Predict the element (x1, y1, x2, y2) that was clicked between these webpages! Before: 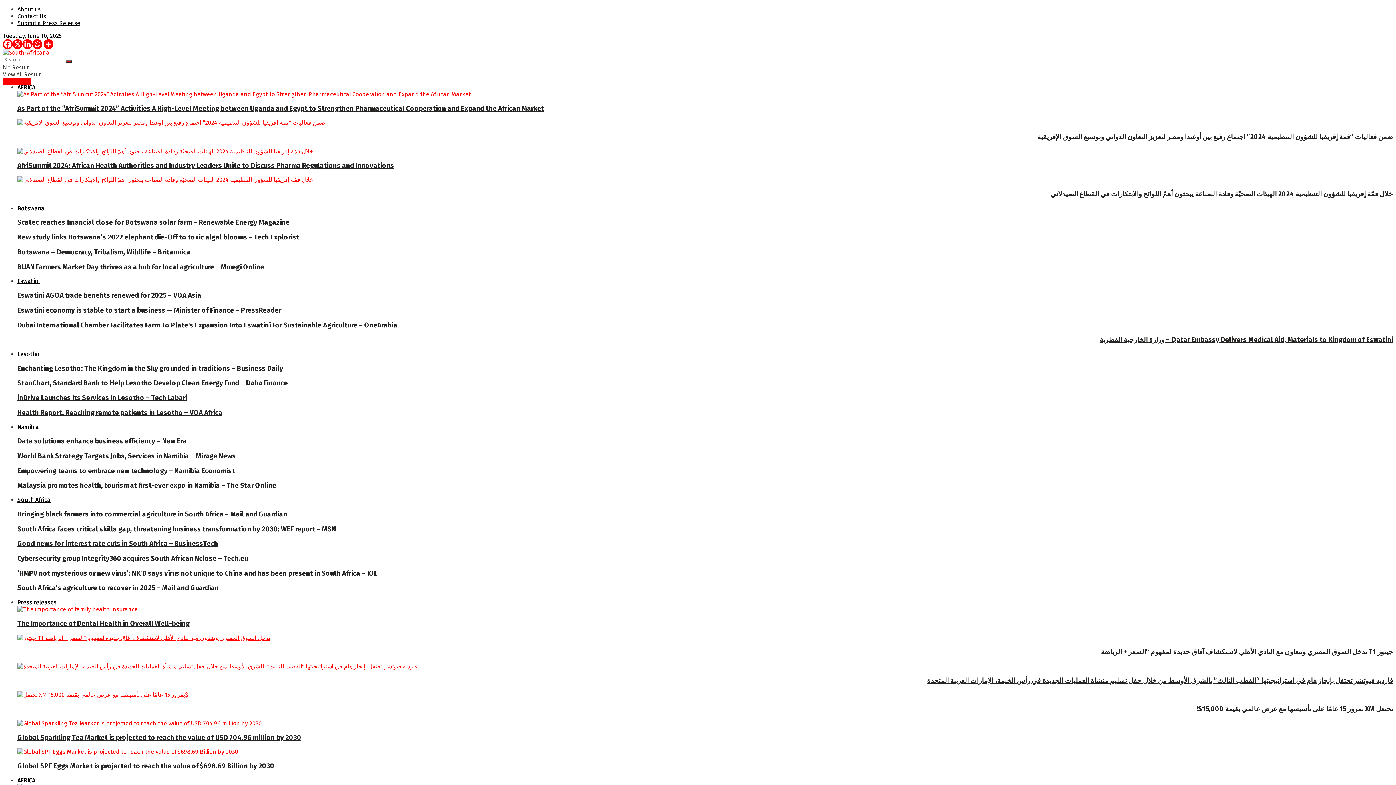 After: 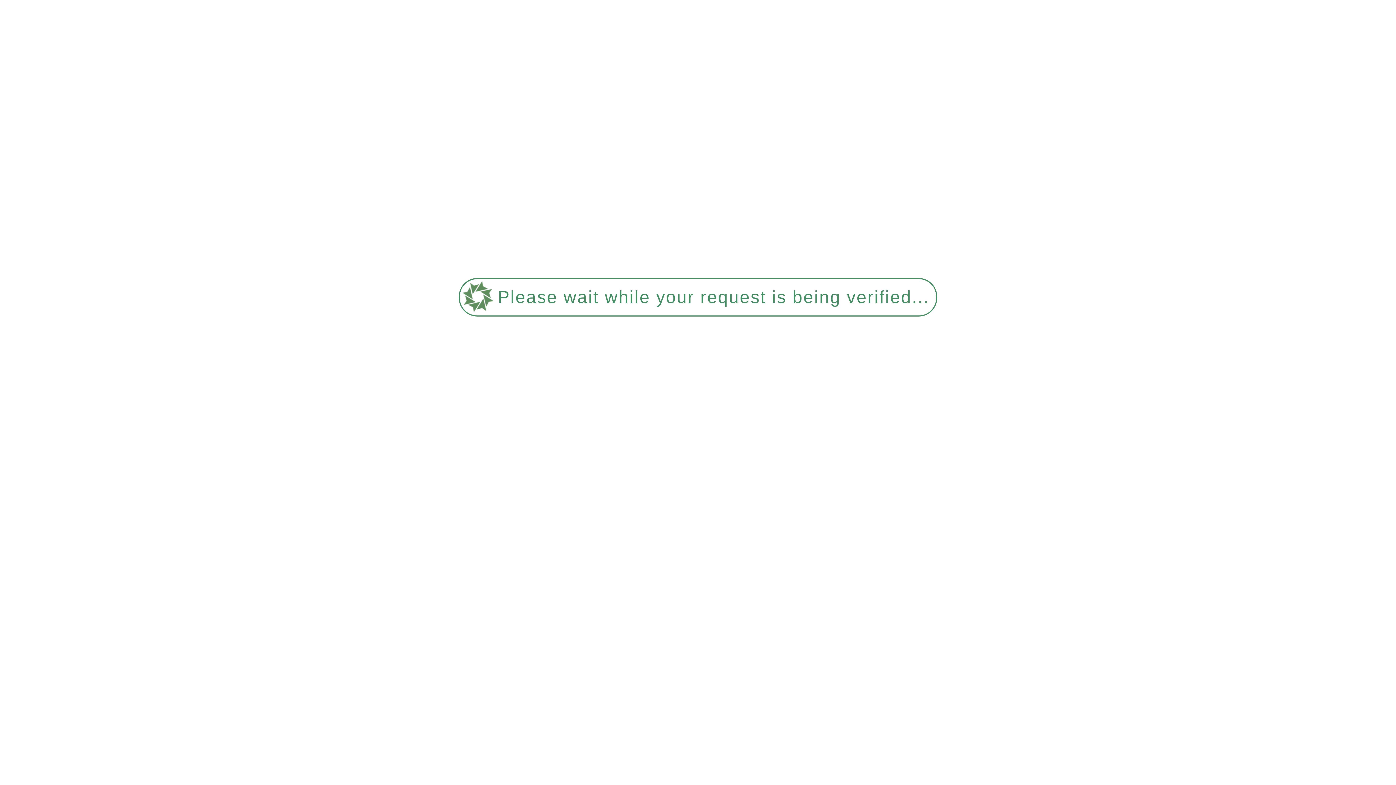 Action: bbox: (2, 49, 49, 56) label: Visit Homepage